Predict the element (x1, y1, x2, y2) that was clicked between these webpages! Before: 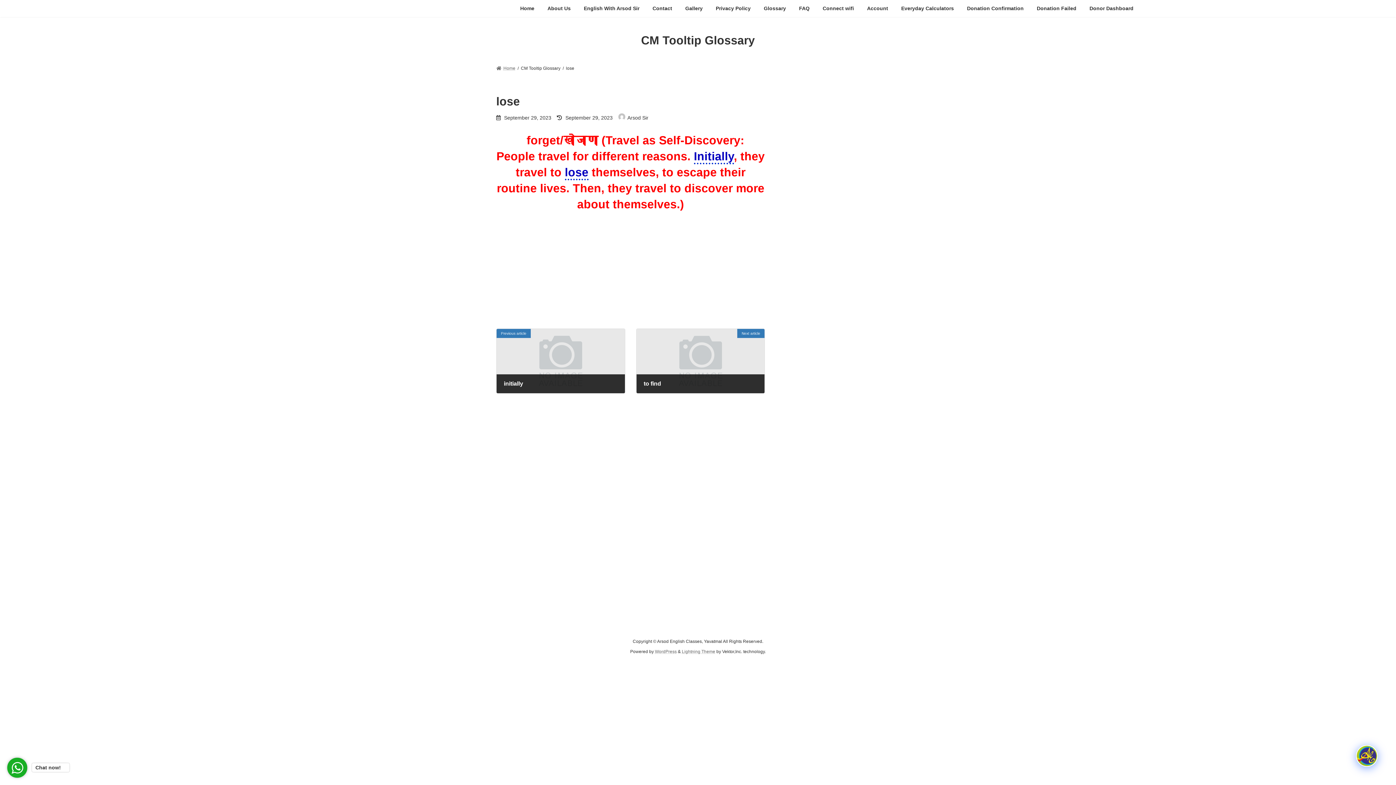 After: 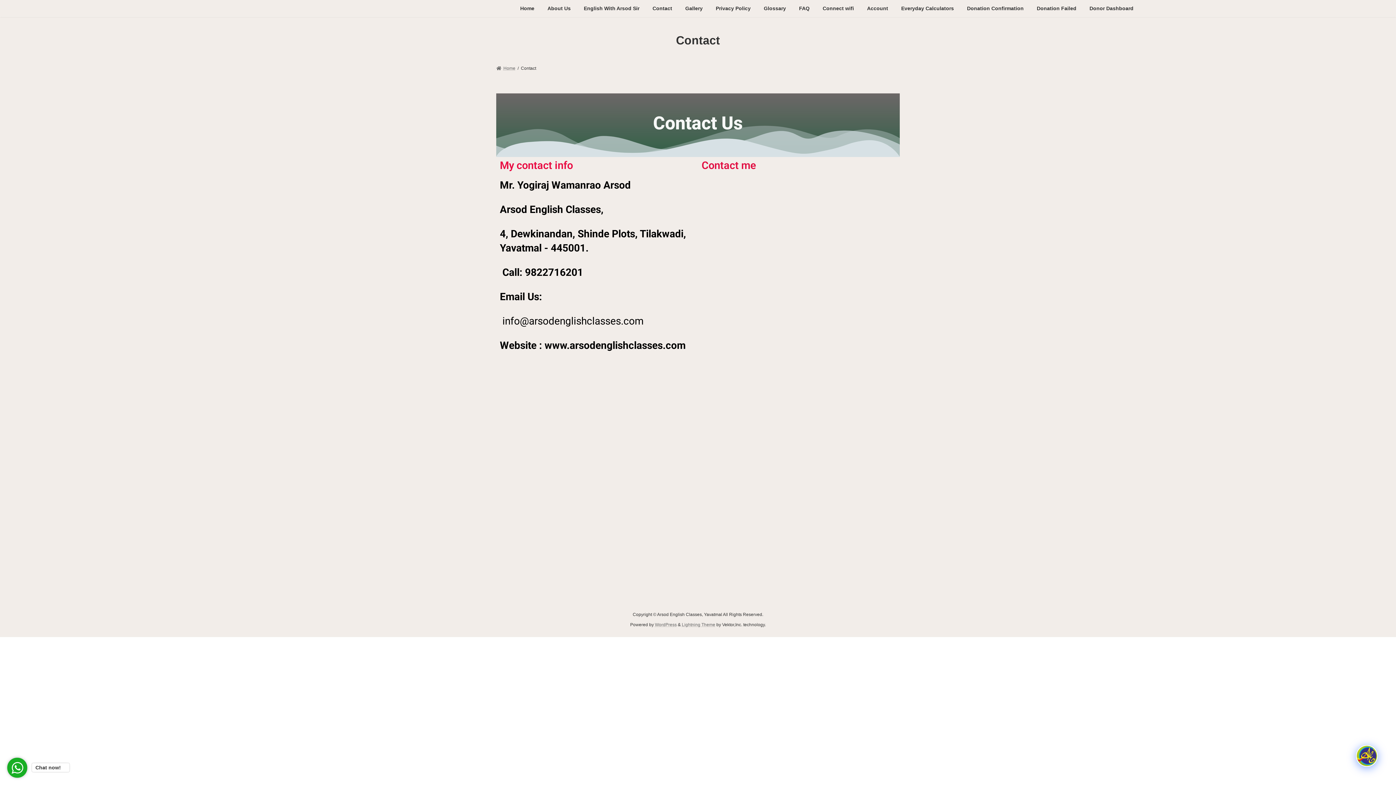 Action: bbox: (646, 0, 678, 17) label: Contact